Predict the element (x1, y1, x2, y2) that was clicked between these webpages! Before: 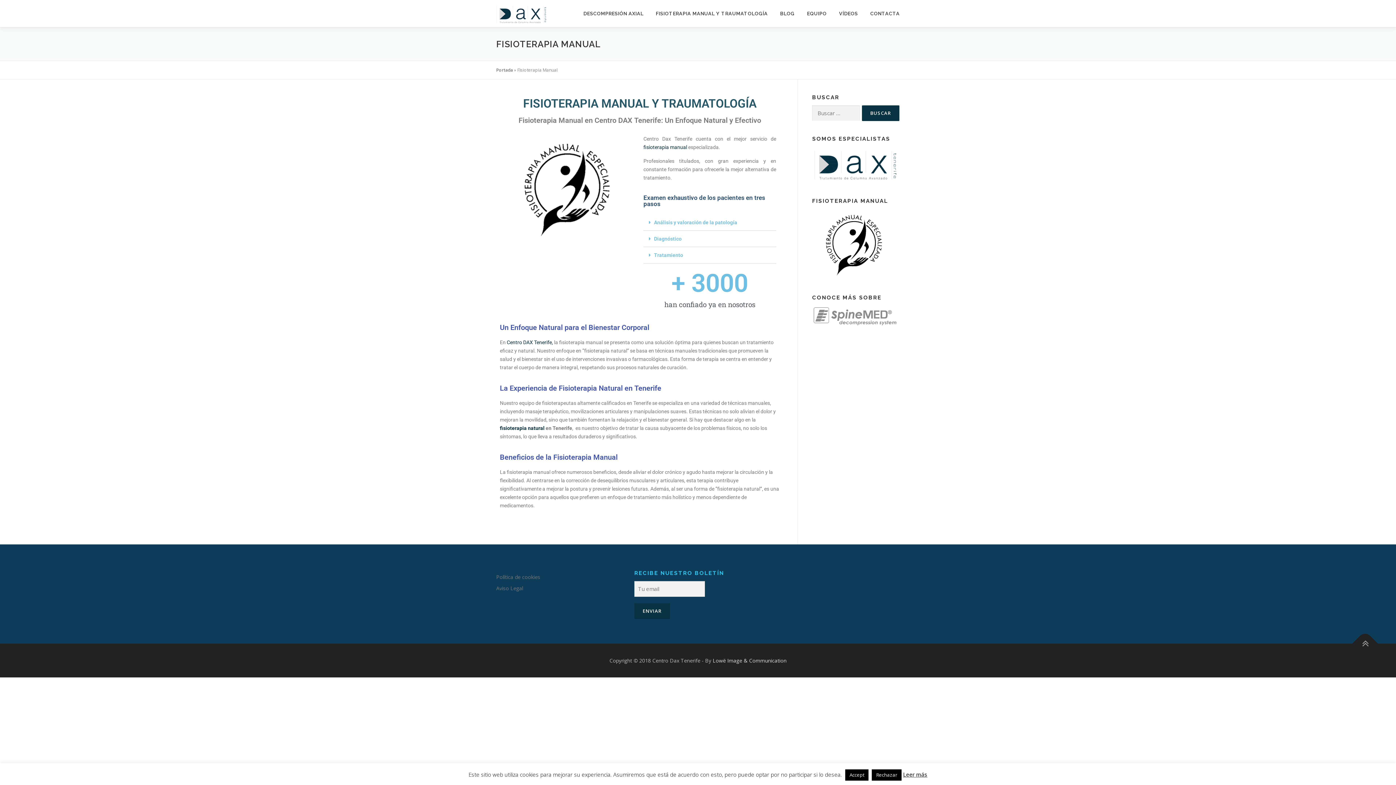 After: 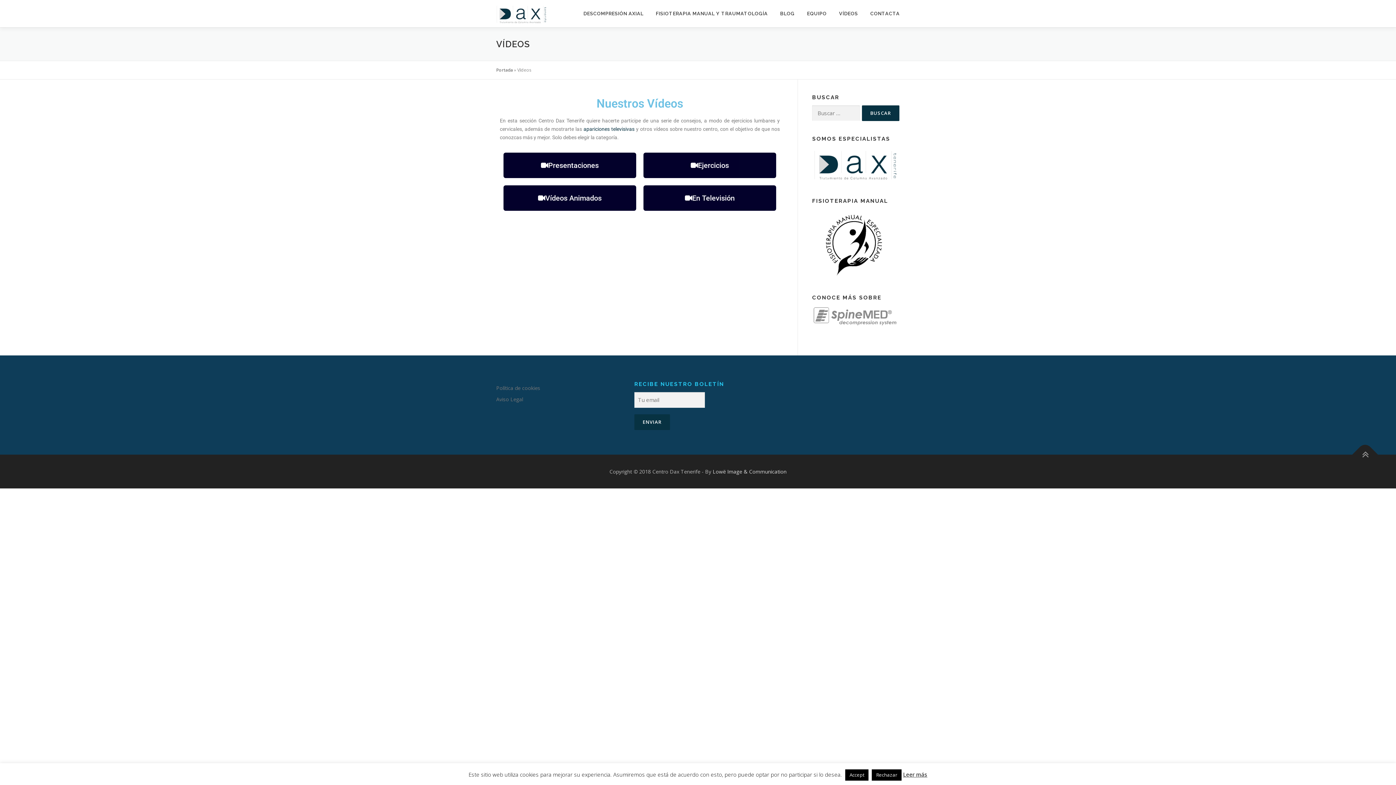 Action: label: VÍDEOS bbox: (833, 0, 864, 27)